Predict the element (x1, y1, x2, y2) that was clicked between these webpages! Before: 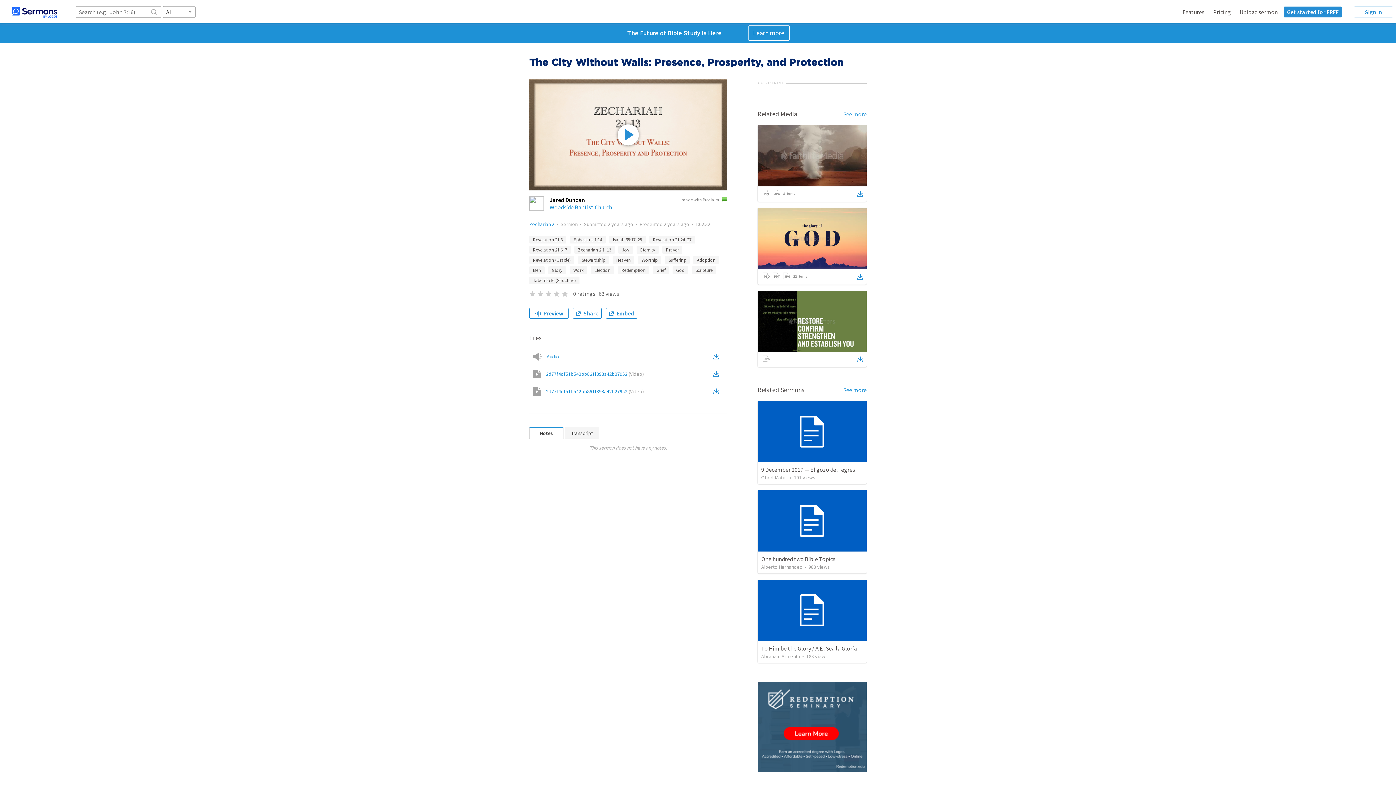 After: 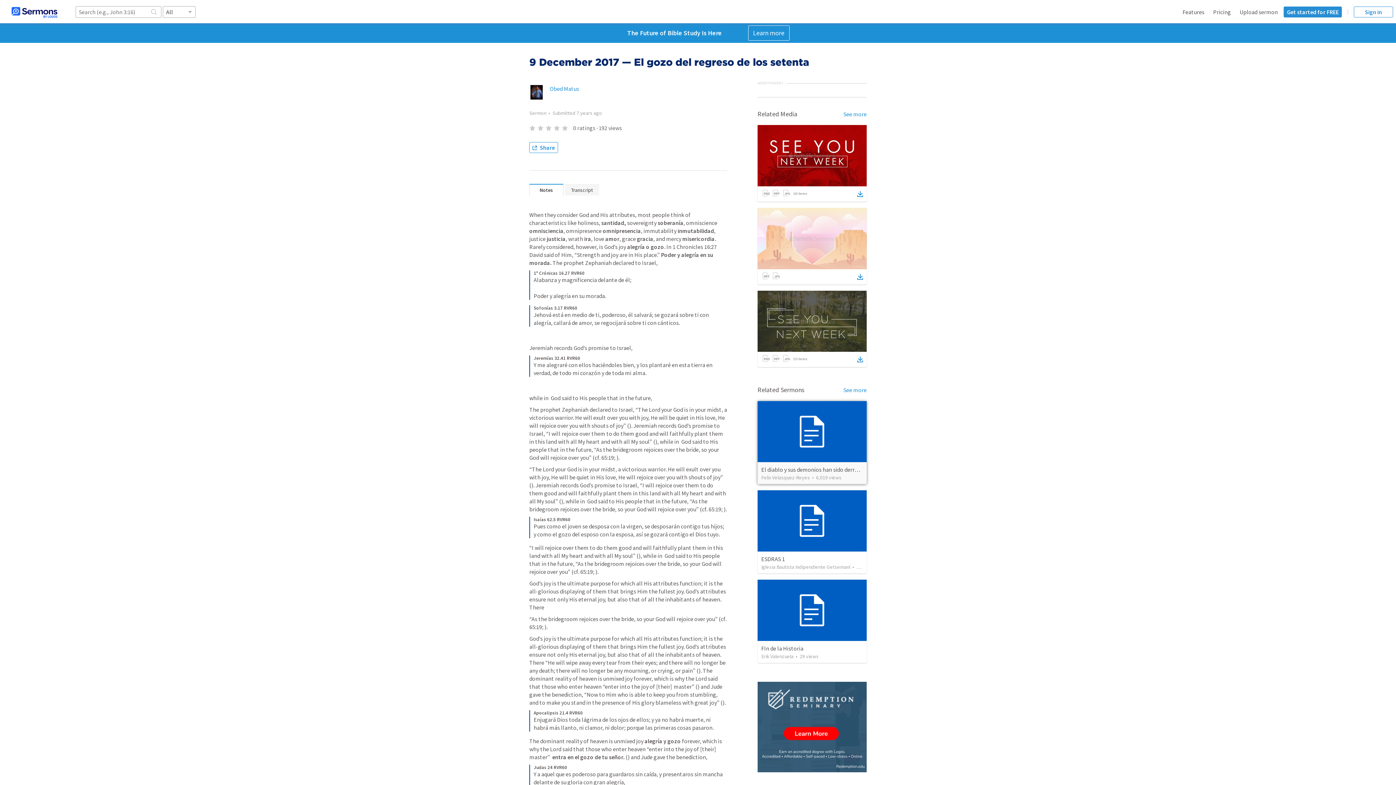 Action: bbox: (757, 401, 866, 462)